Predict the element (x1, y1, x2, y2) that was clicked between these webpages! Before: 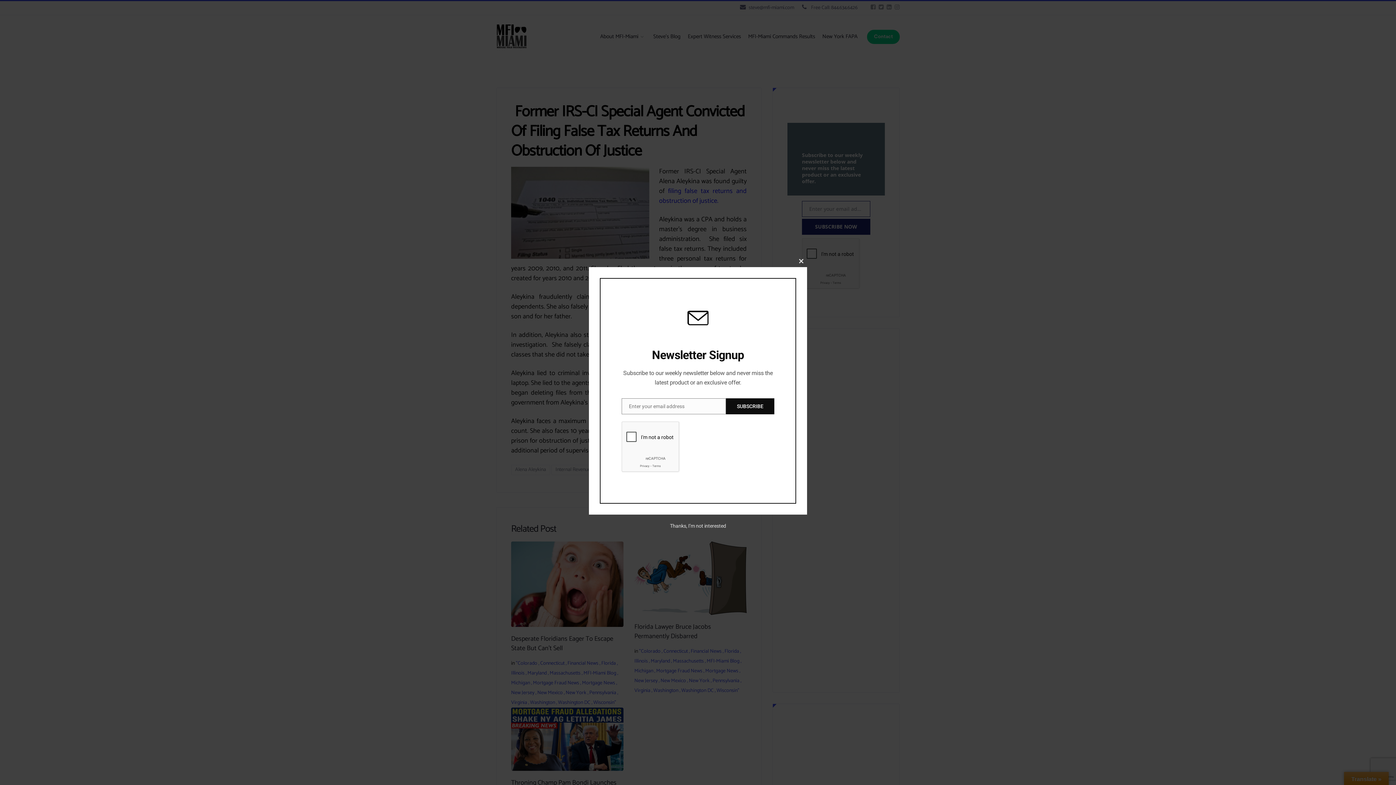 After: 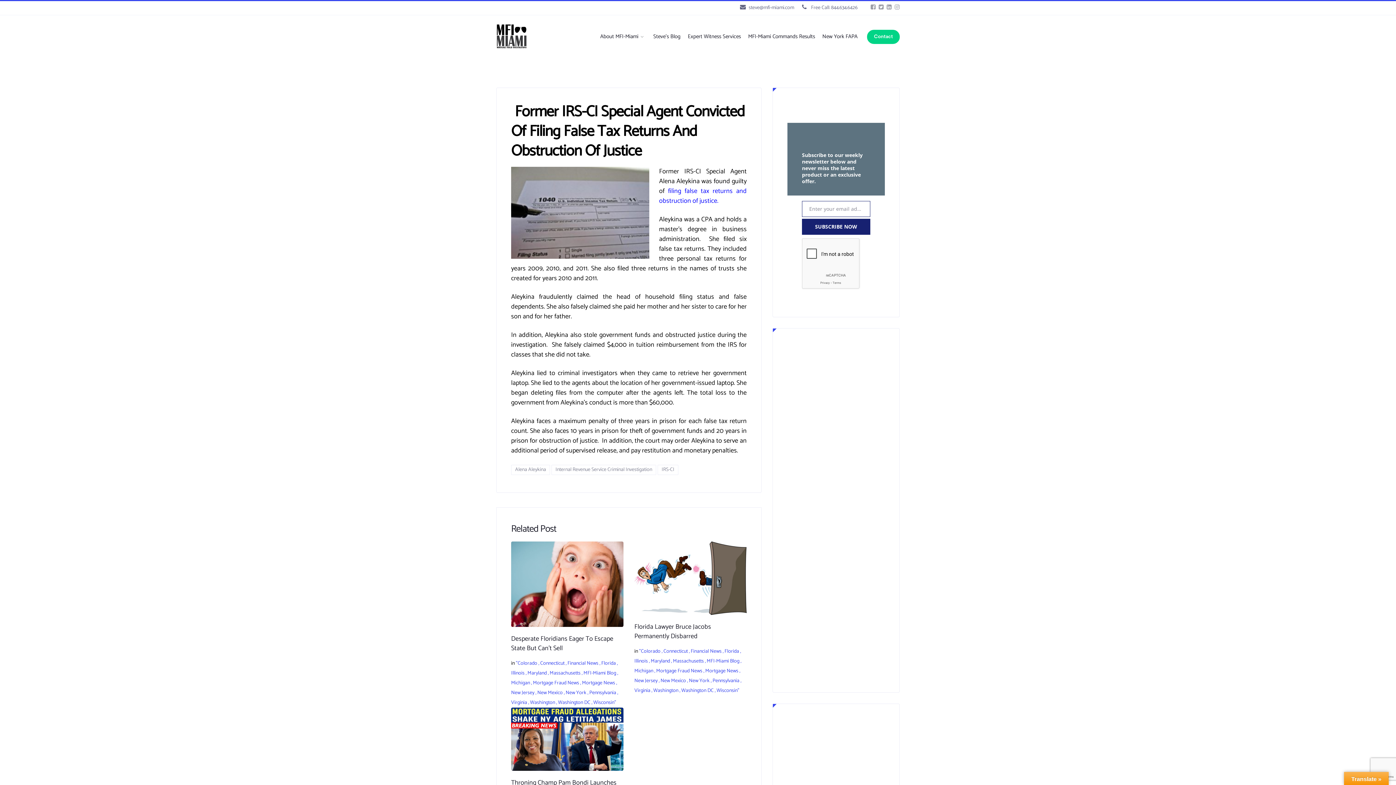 Action: bbox: (670, 523, 726, 528) label: Thanks, I’m not interested